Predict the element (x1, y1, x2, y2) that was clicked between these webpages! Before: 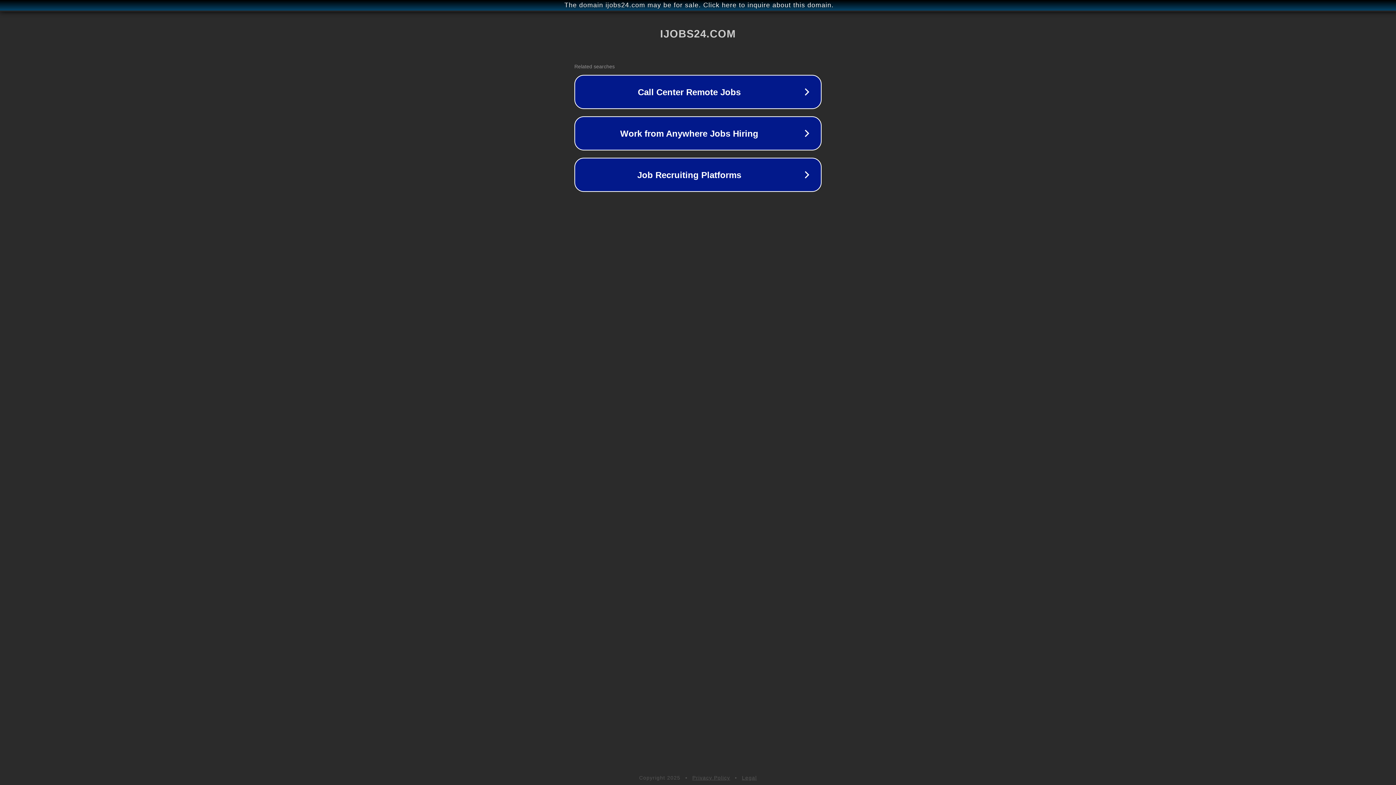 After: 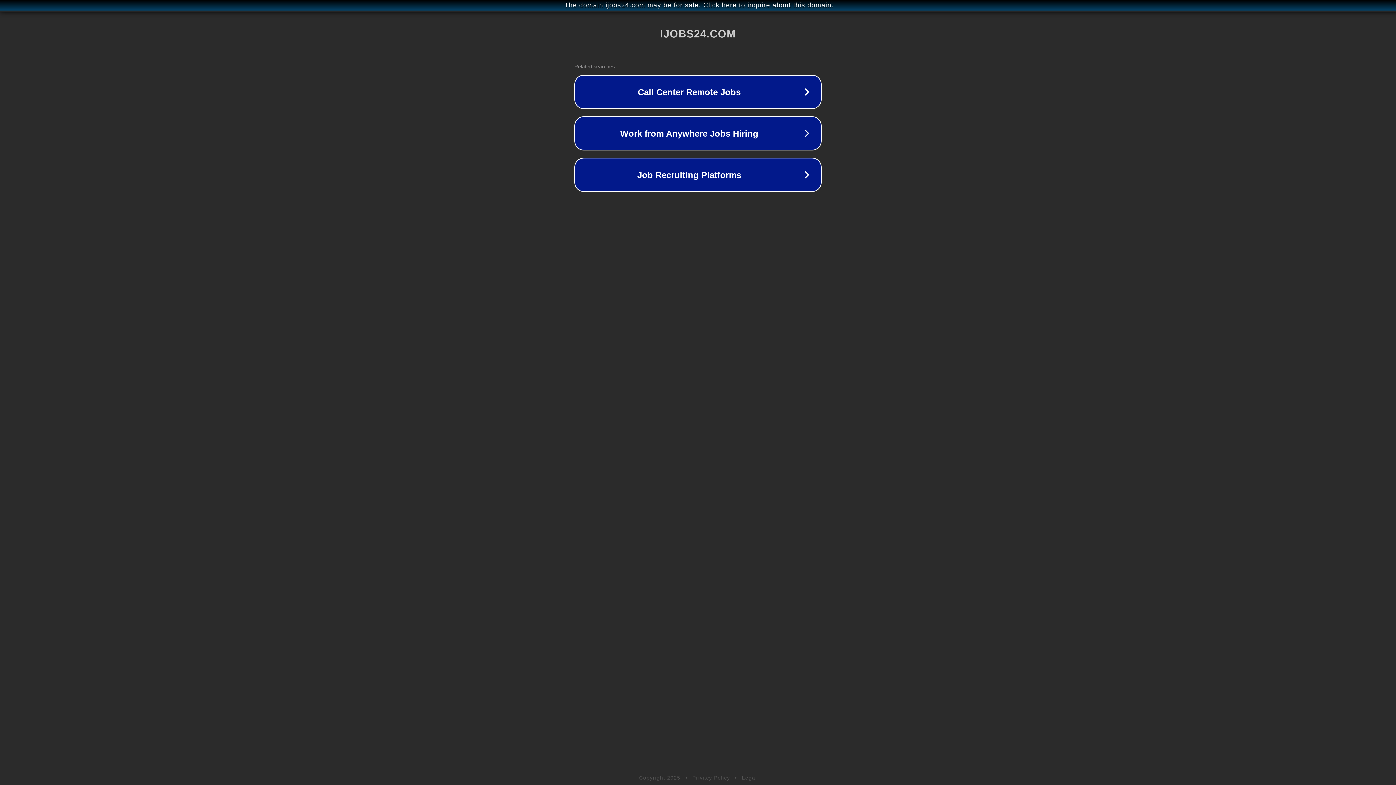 Action: label: Legal bbox: (742, 775, 757, 781)